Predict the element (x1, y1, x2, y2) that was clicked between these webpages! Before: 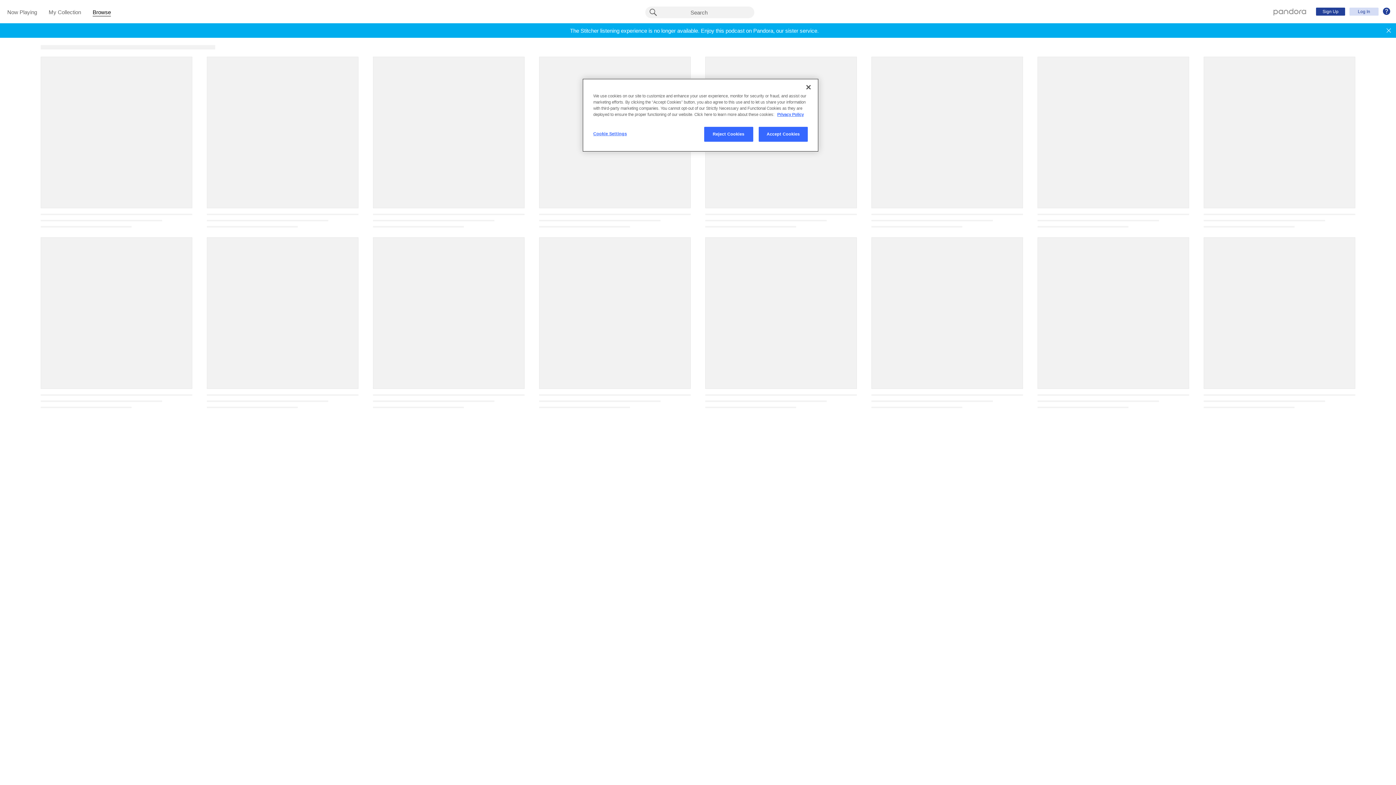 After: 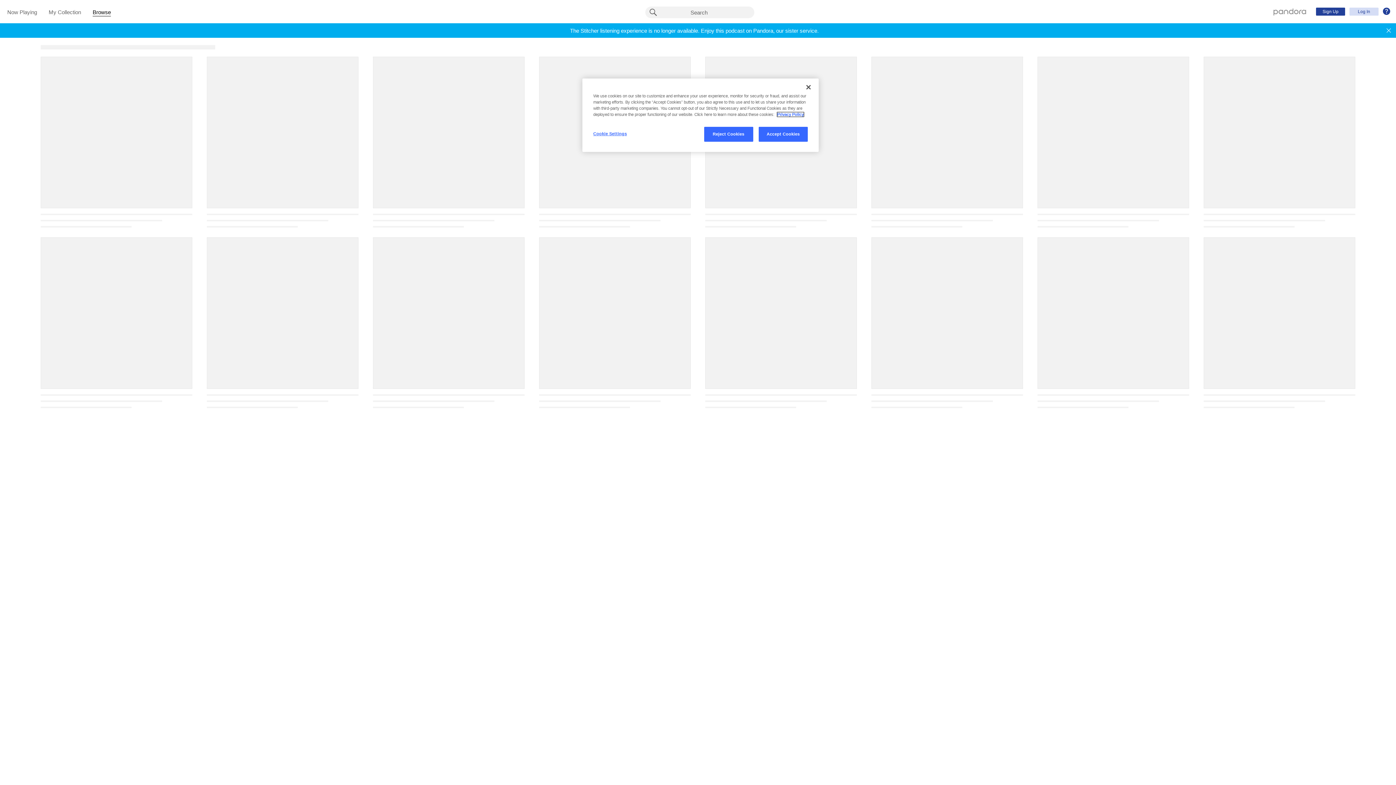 Action: bbox: (777, 112, 804, 116) label: More information about your privacy, opens in a new tab